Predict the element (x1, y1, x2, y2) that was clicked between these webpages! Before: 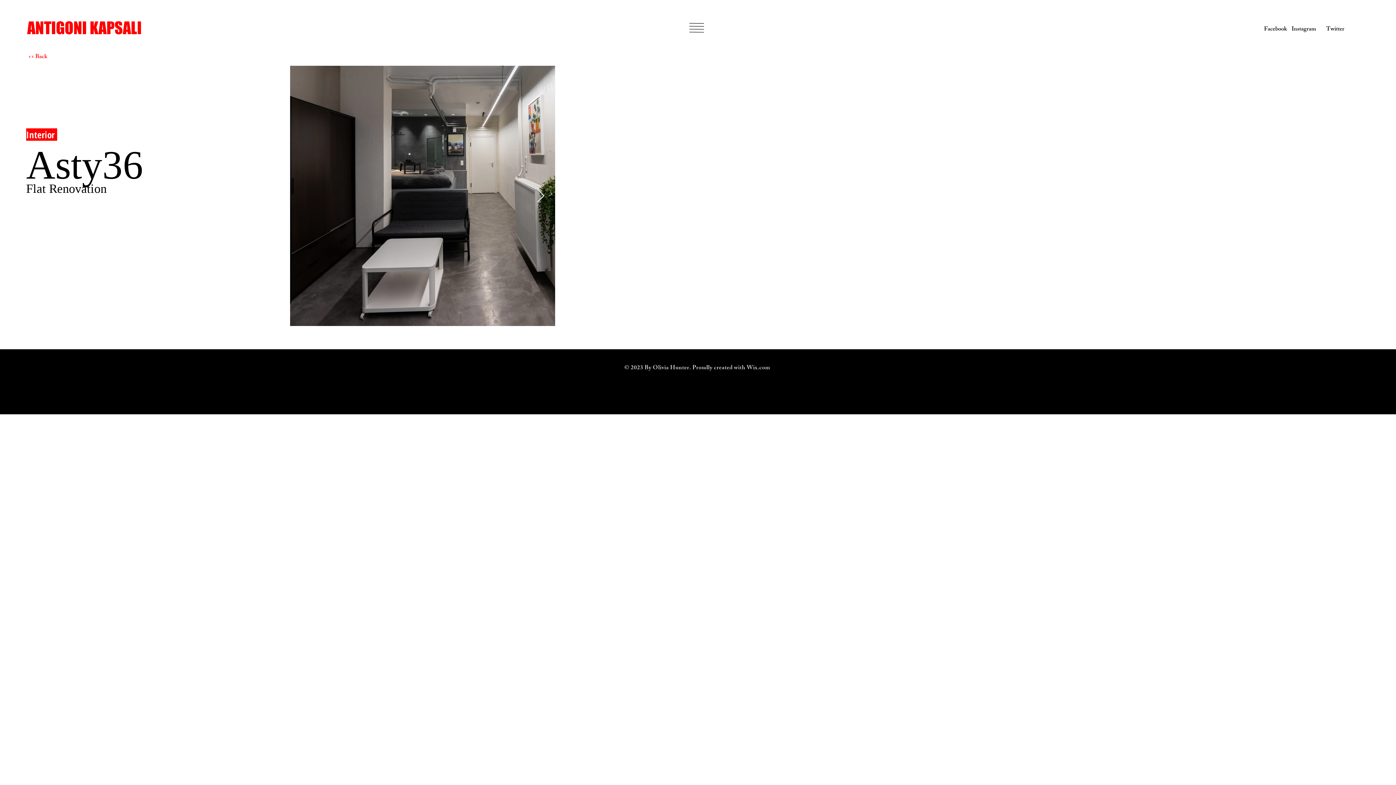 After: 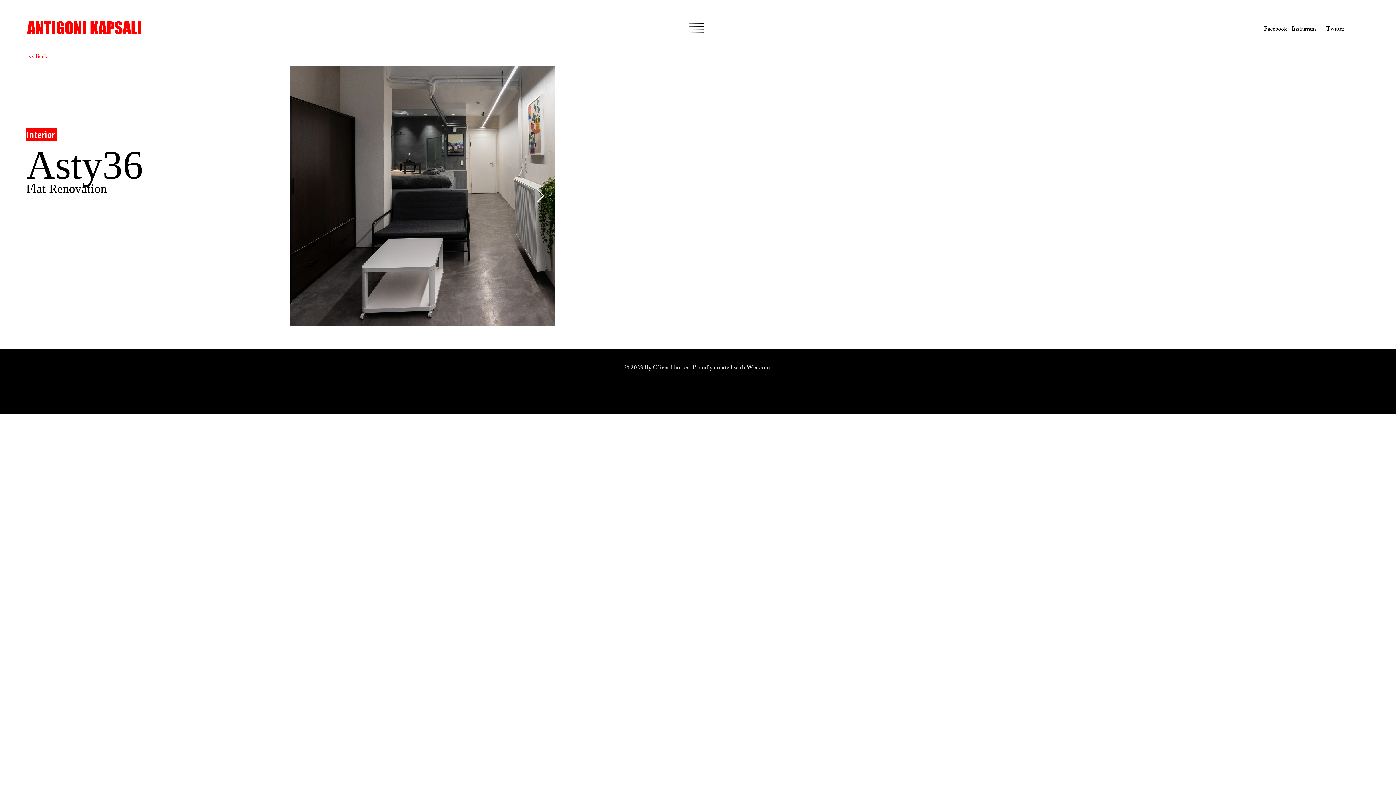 Action: label: Next Item bbox: (536, 188, 545, 203)